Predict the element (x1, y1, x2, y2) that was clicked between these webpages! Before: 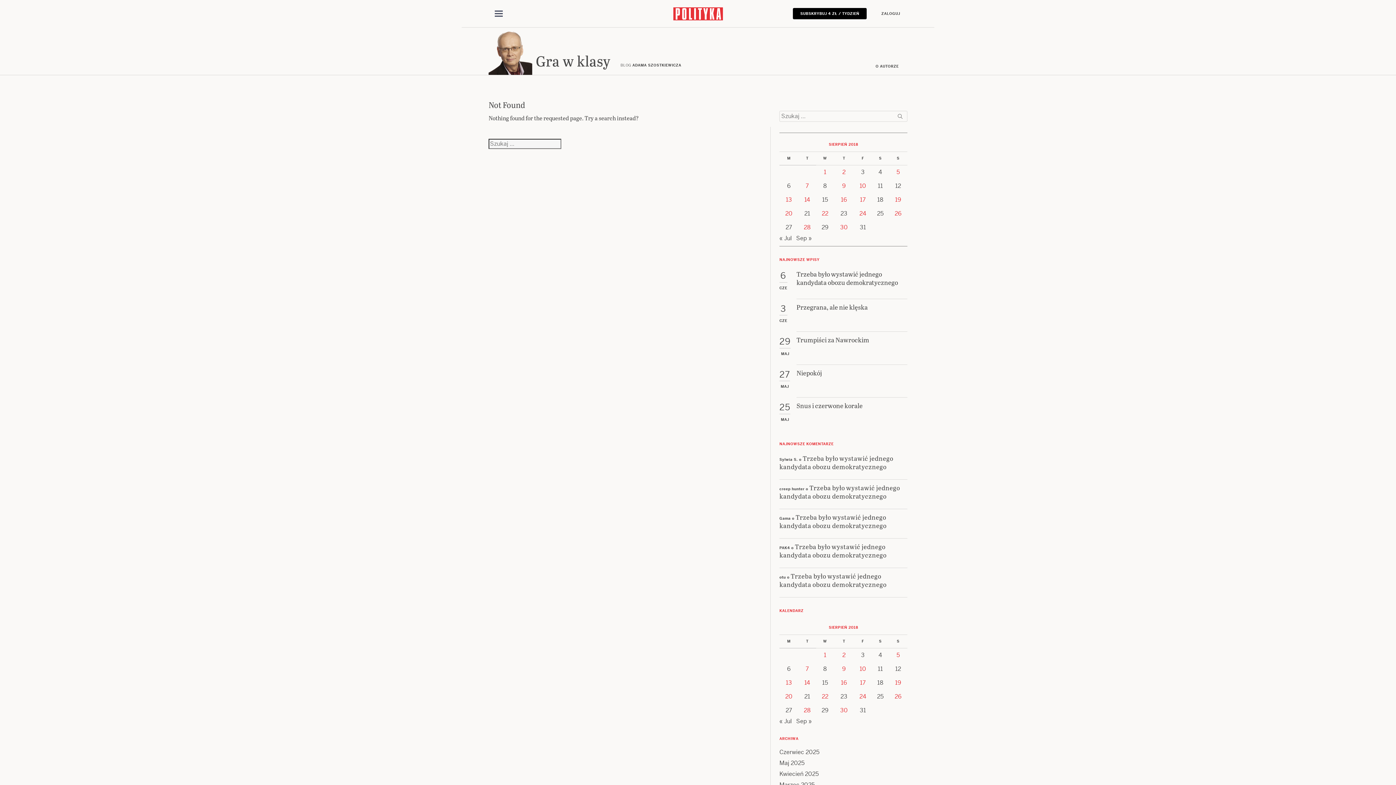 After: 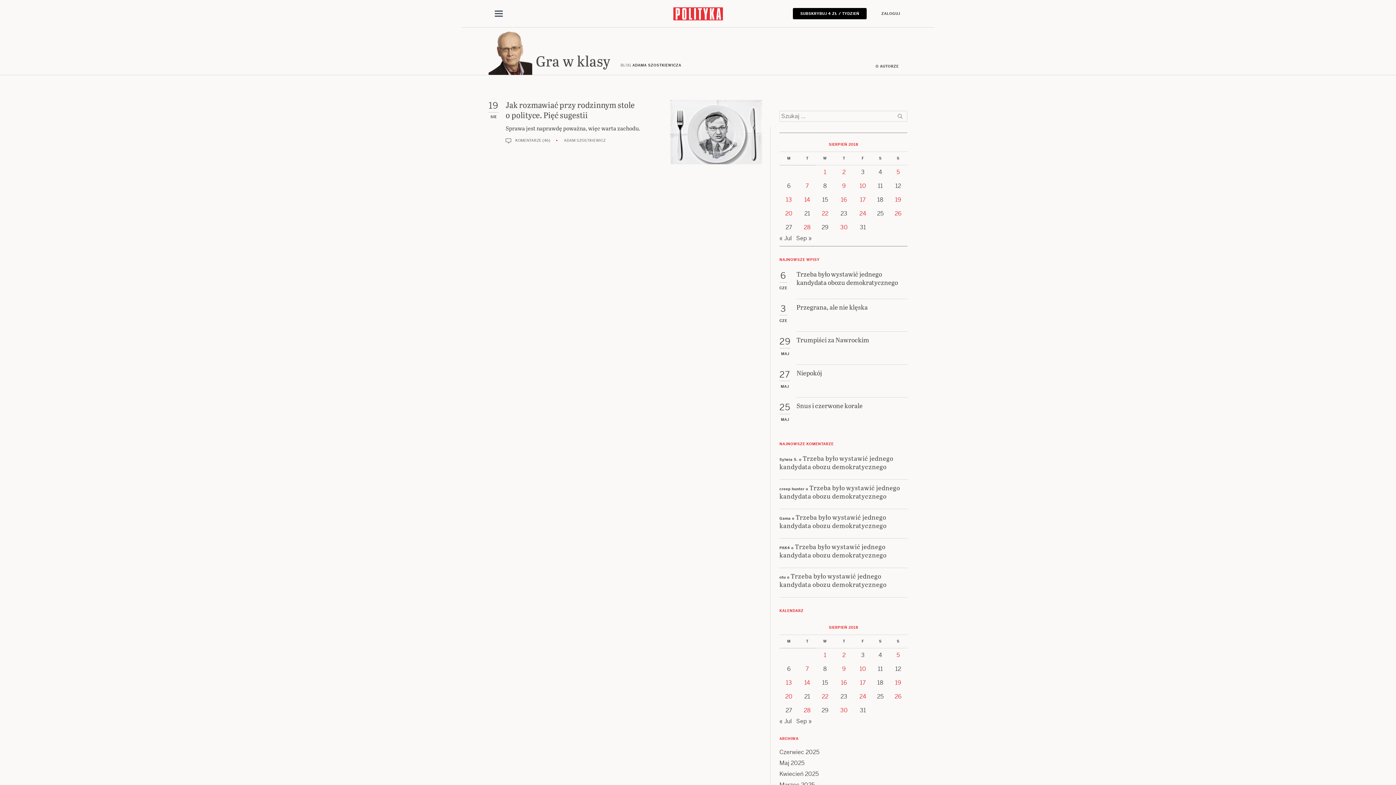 Action: label: Posts published on 19 August 2018 bbox: (895, 679, 901, 686)